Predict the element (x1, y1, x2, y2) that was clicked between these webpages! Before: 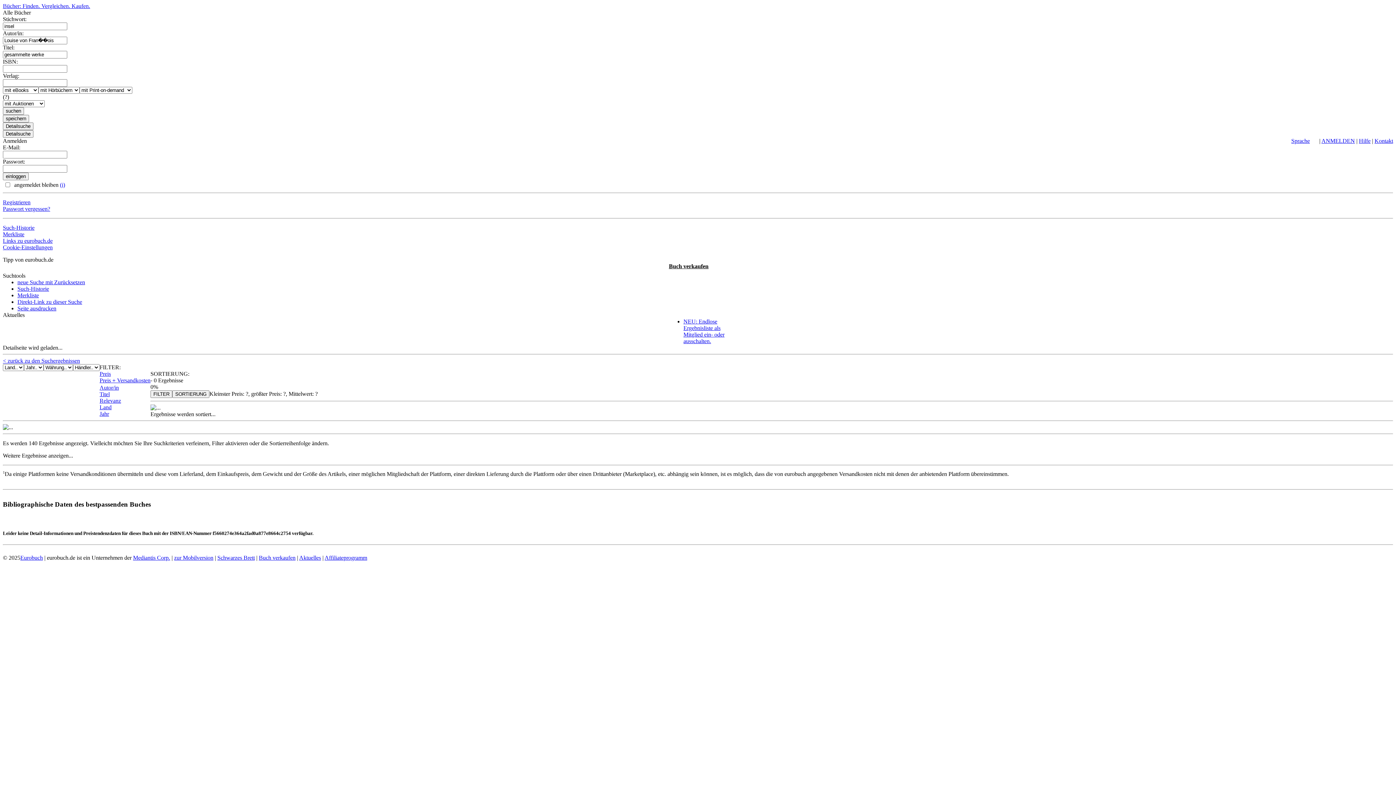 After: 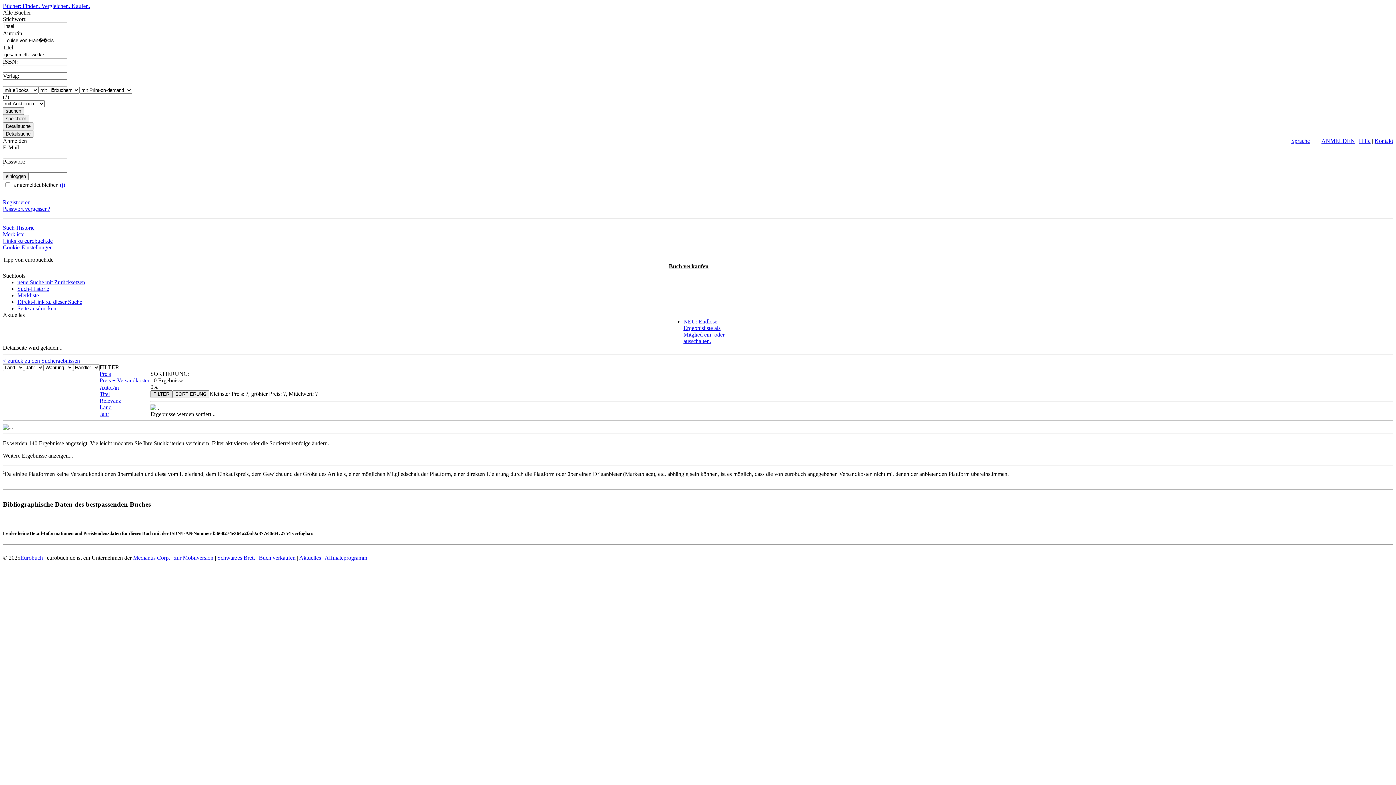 Action: bbox: (150, 390, 172, 398) label: FILTER